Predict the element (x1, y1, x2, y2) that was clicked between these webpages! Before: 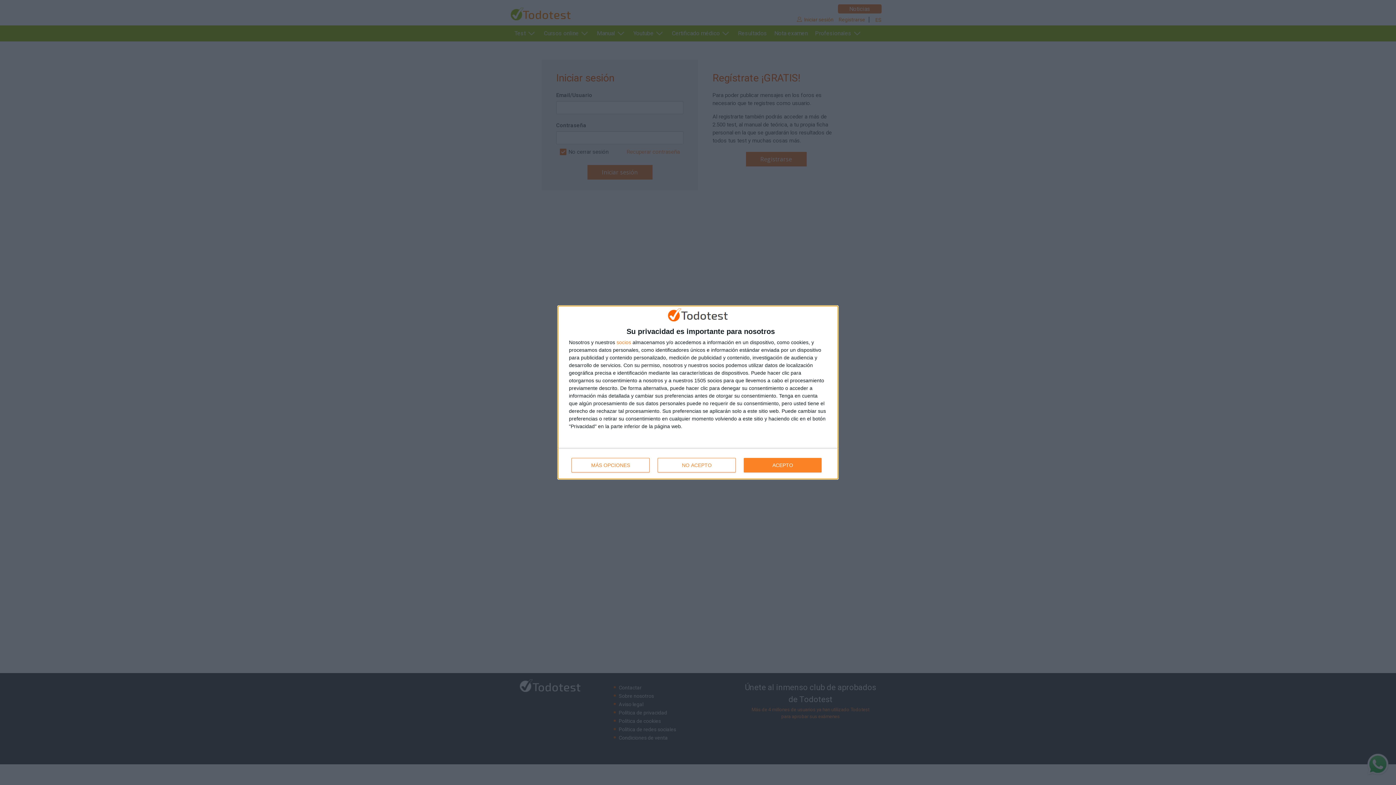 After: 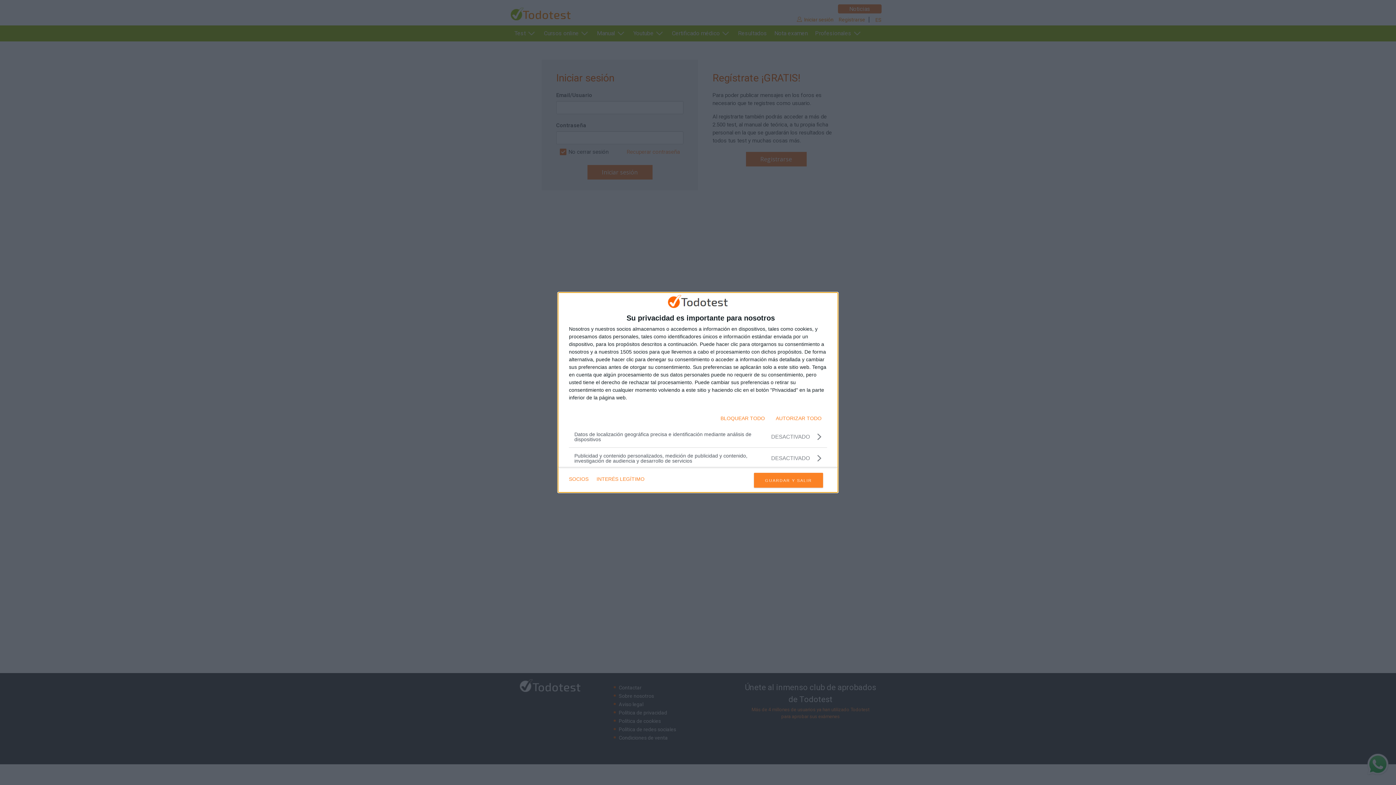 Action: label: MÁS OPCIONES bbox: (571, 458, 649, 472)